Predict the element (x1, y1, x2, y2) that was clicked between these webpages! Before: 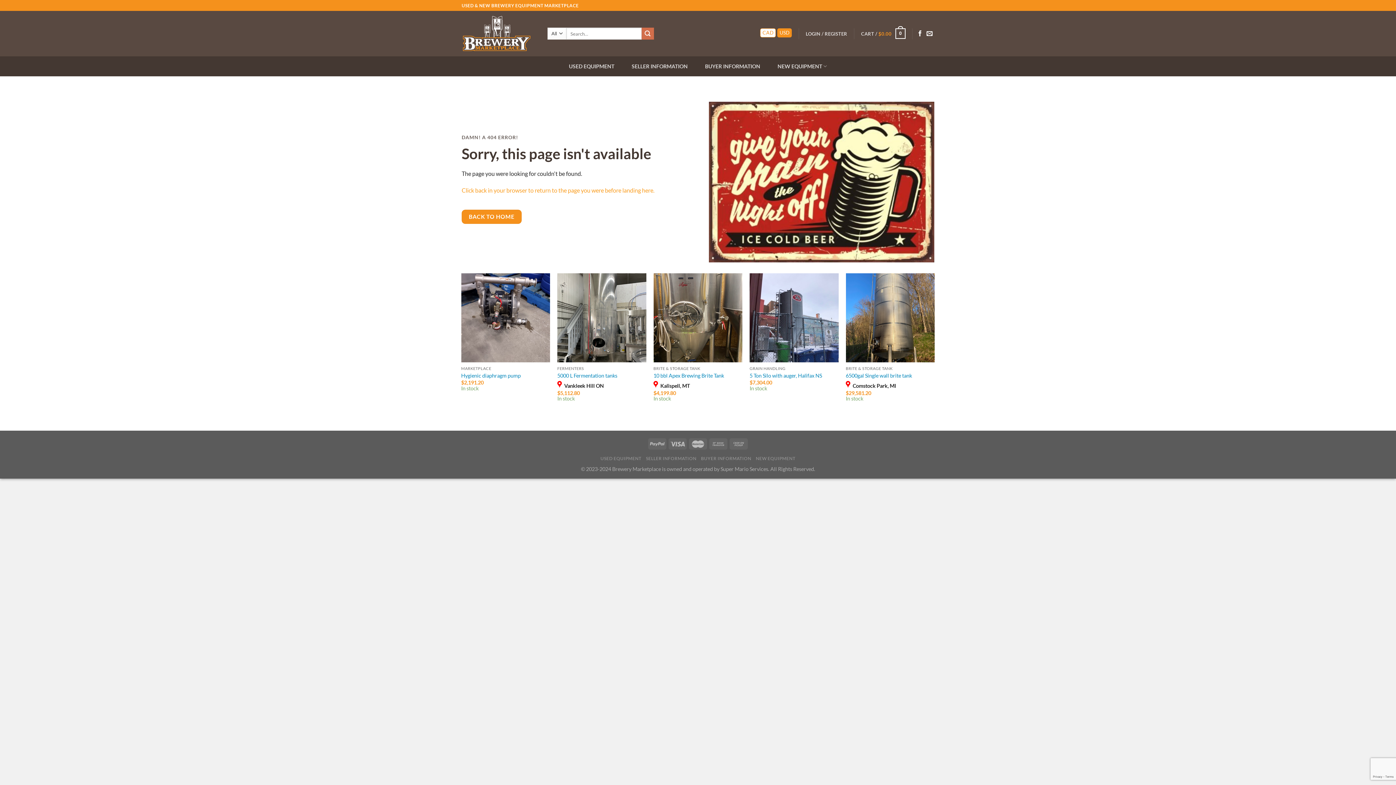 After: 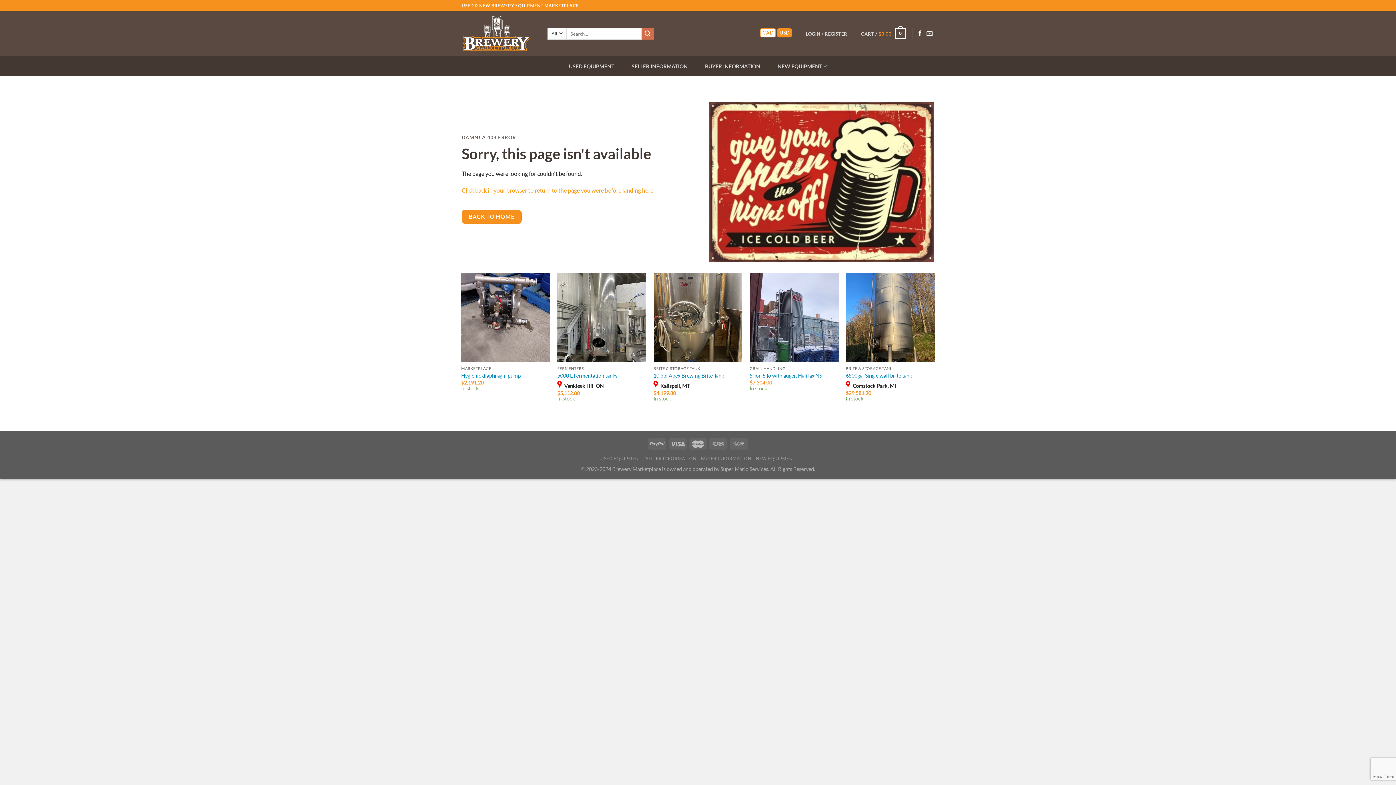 Action: label: USD bbox: (777, 28, 792, 37)